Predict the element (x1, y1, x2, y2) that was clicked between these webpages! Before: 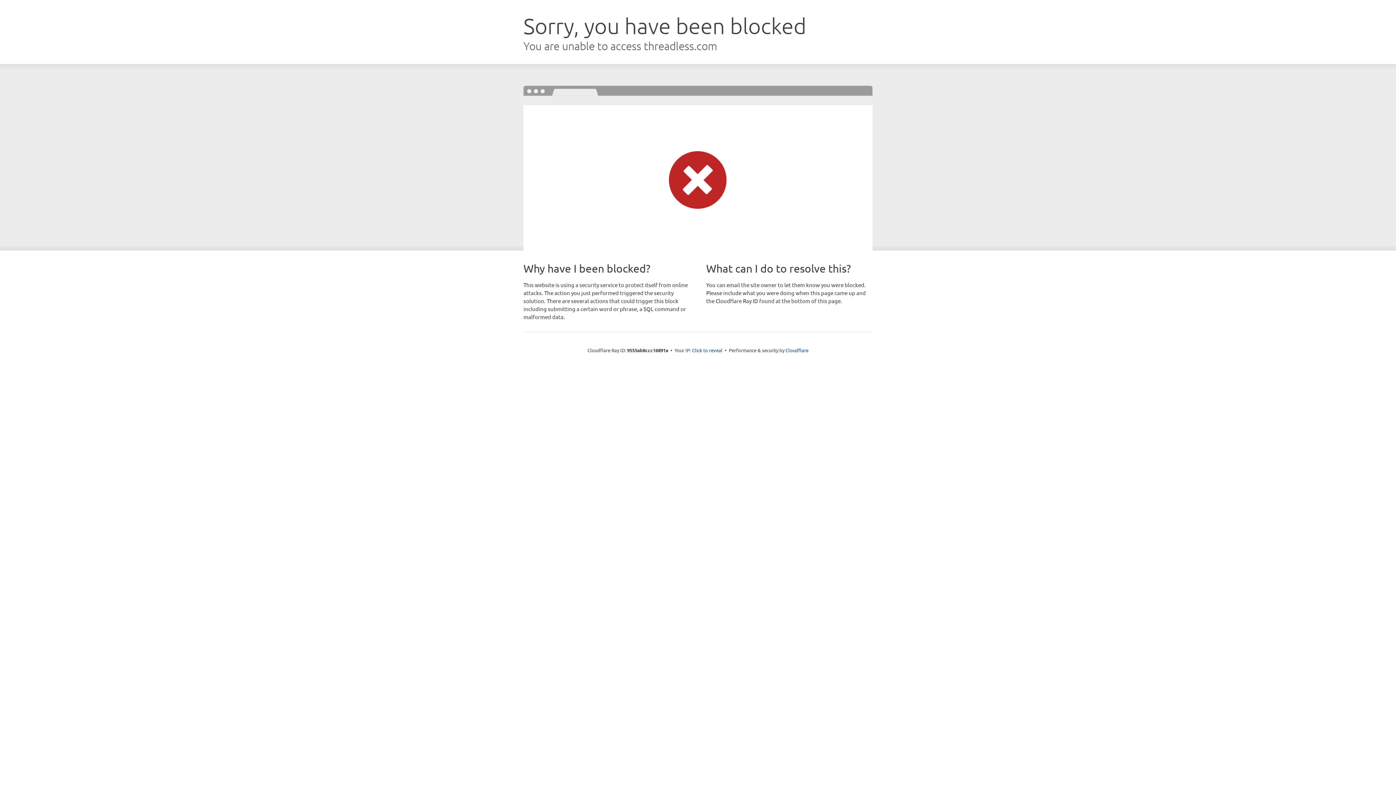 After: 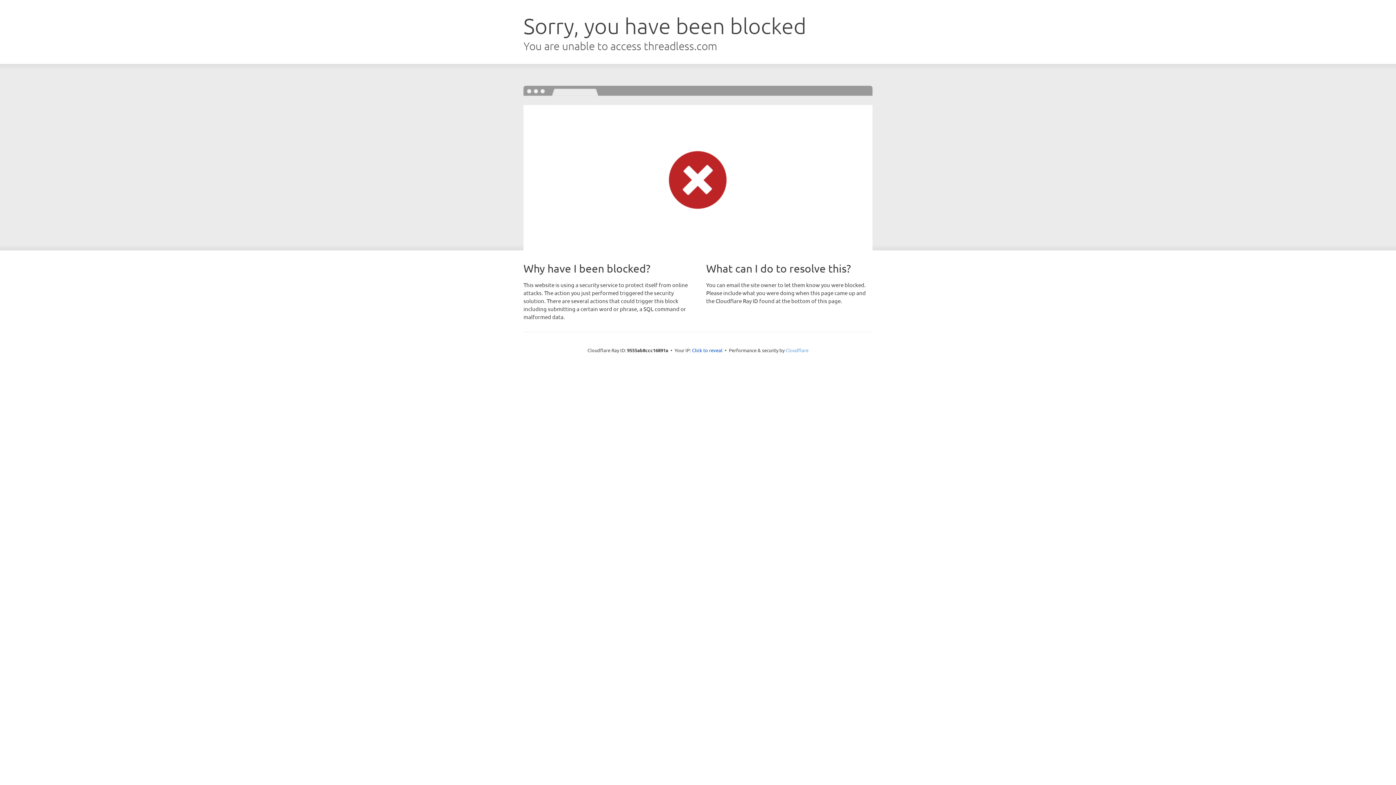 Action: bbox: (785, 347, 808, 353) label: Cloudflare